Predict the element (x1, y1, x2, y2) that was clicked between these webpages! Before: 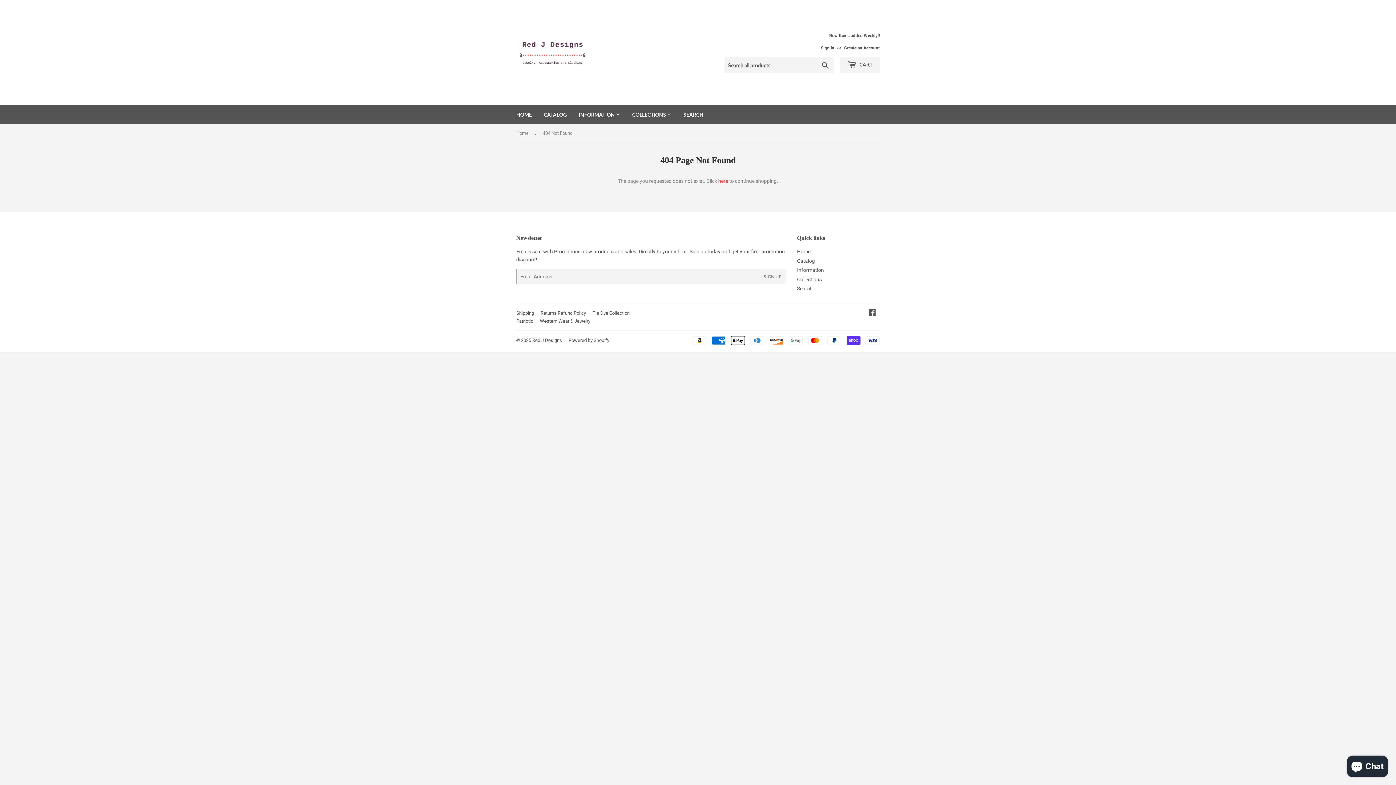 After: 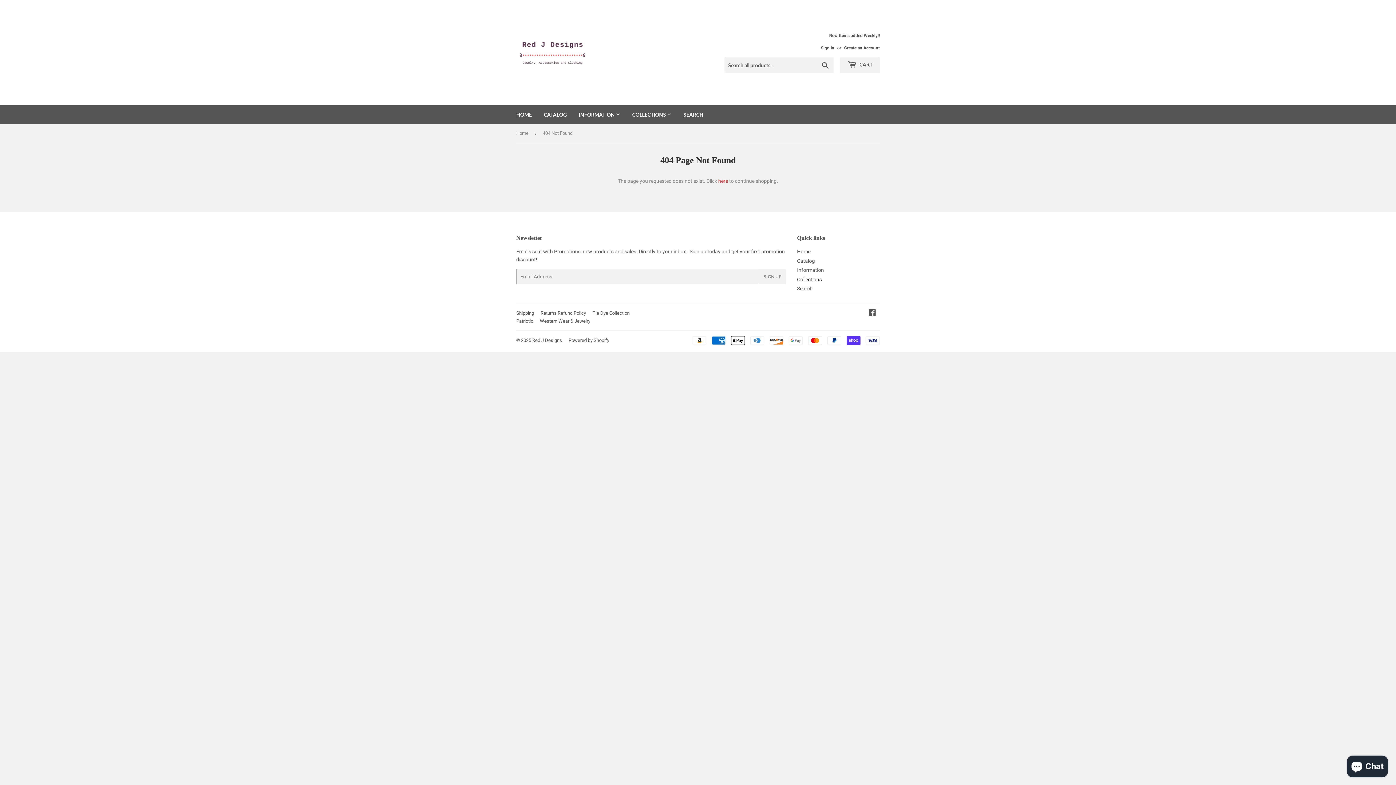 Action: label: Collections bbox: (797, 276, 822, 282)